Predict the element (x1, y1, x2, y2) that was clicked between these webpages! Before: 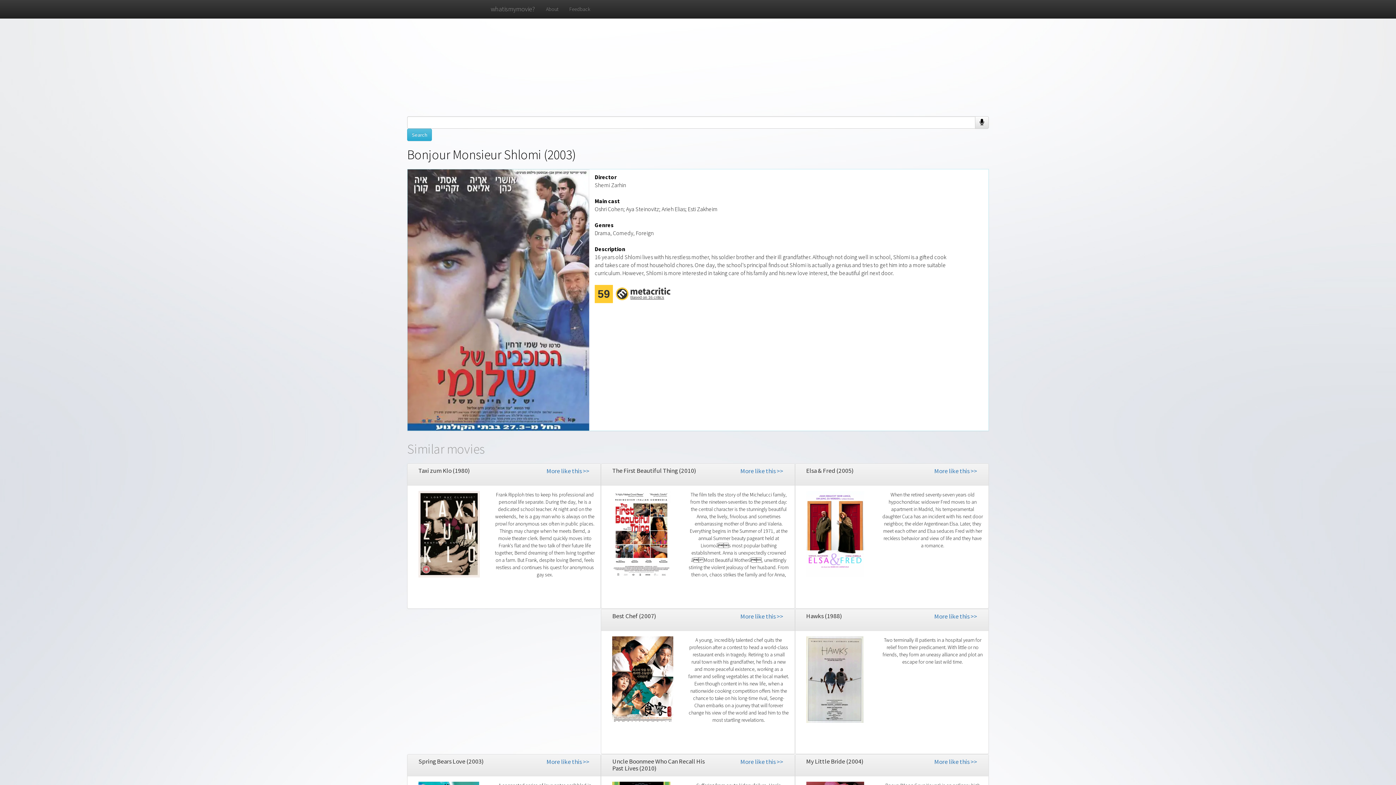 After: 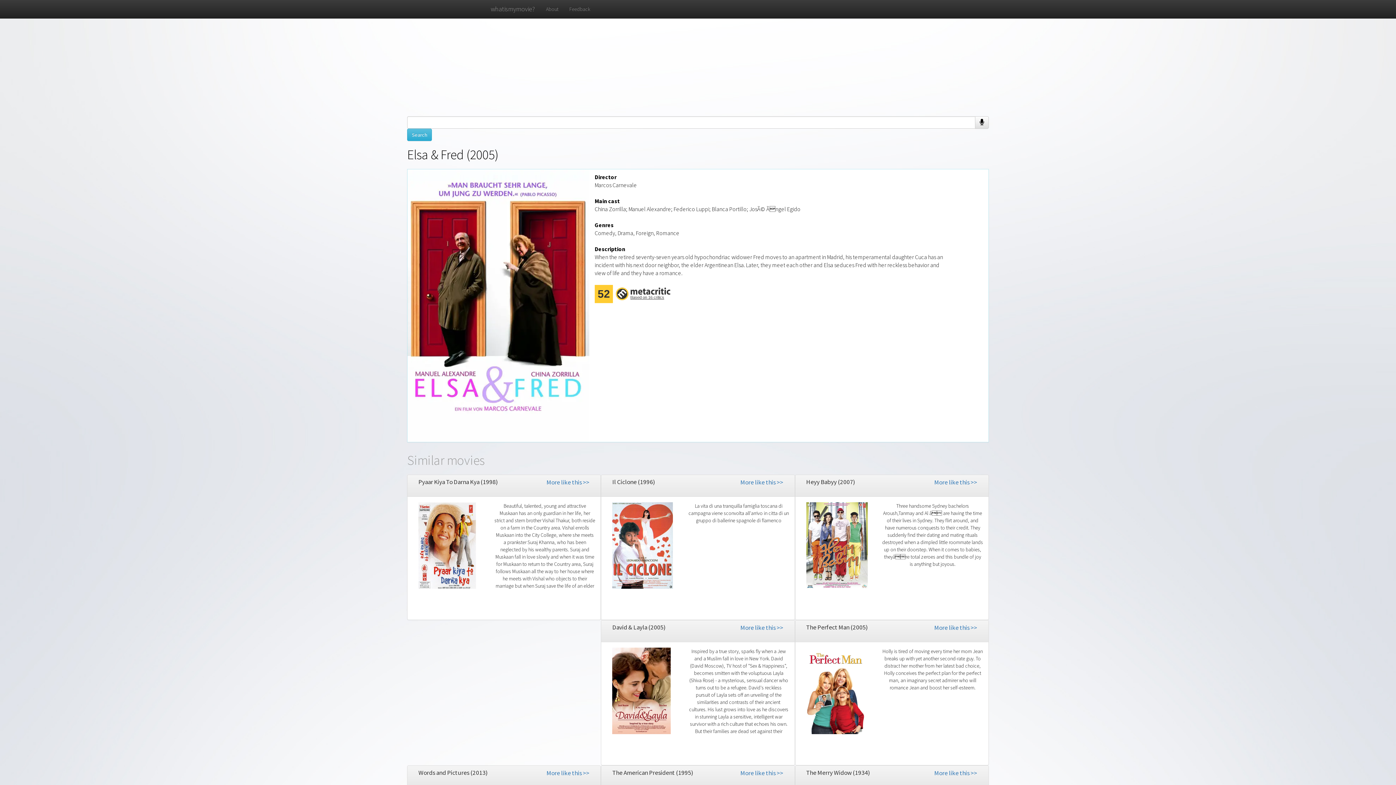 Action: bbox: (806, 530, 864, 537)